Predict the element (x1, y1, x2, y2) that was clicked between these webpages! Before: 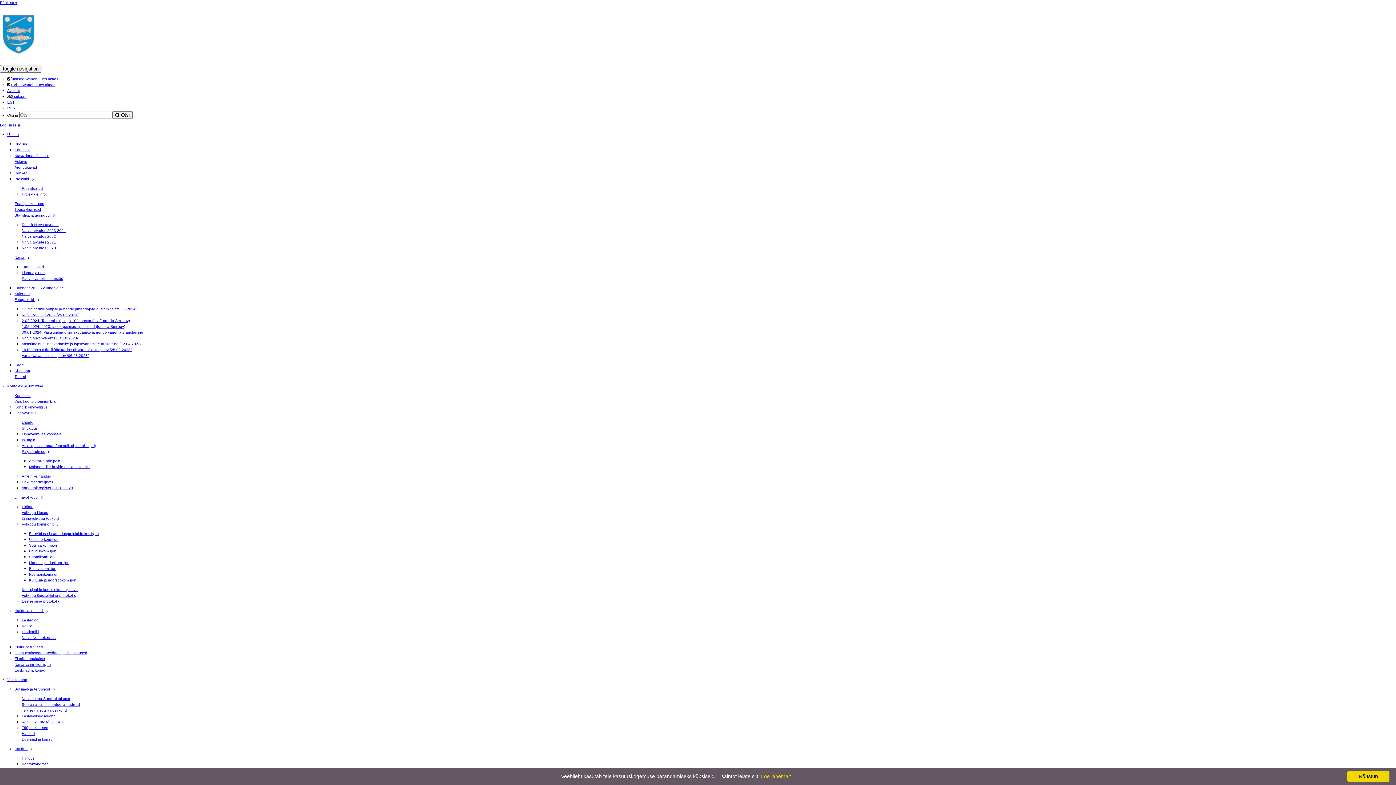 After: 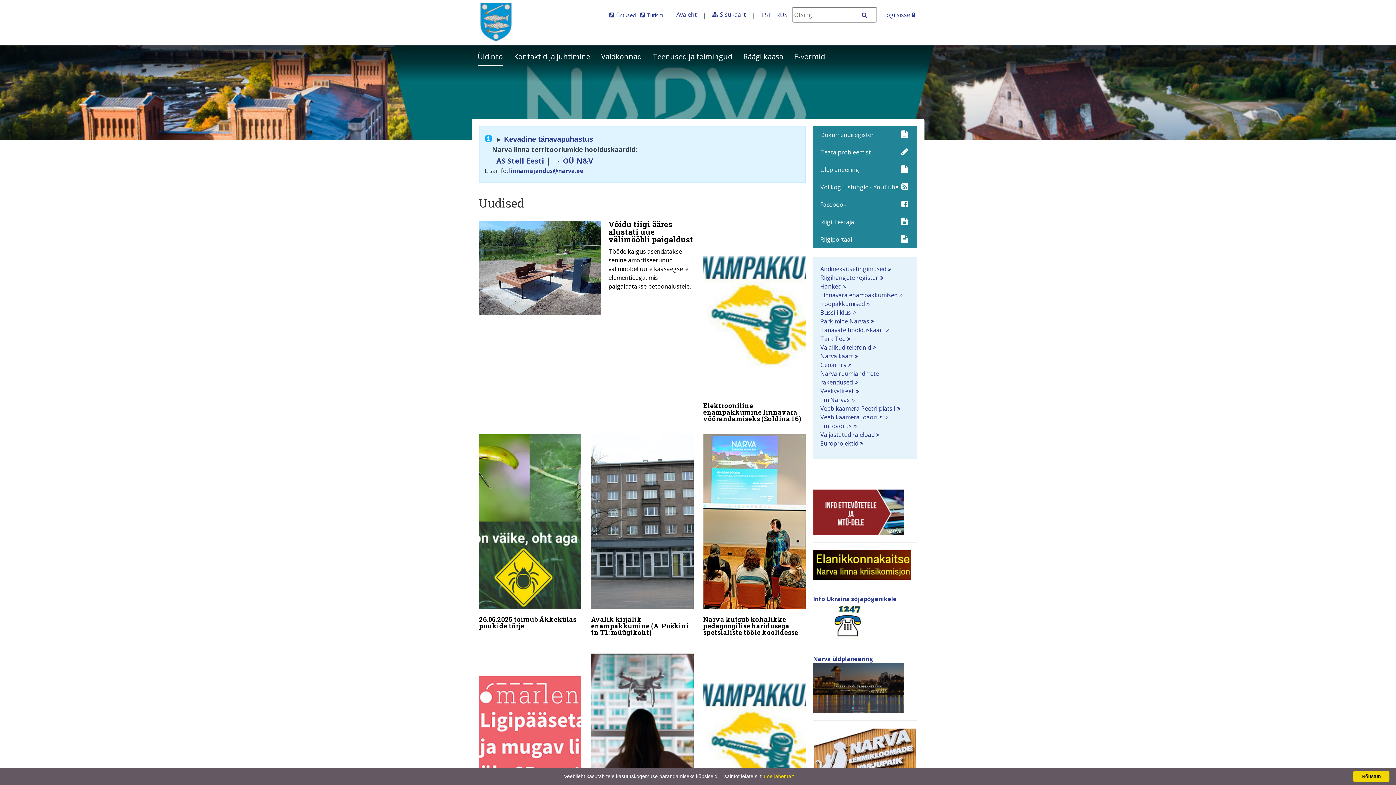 Action: bbox: (7, 100, 14, 104) label: Eesti keeles